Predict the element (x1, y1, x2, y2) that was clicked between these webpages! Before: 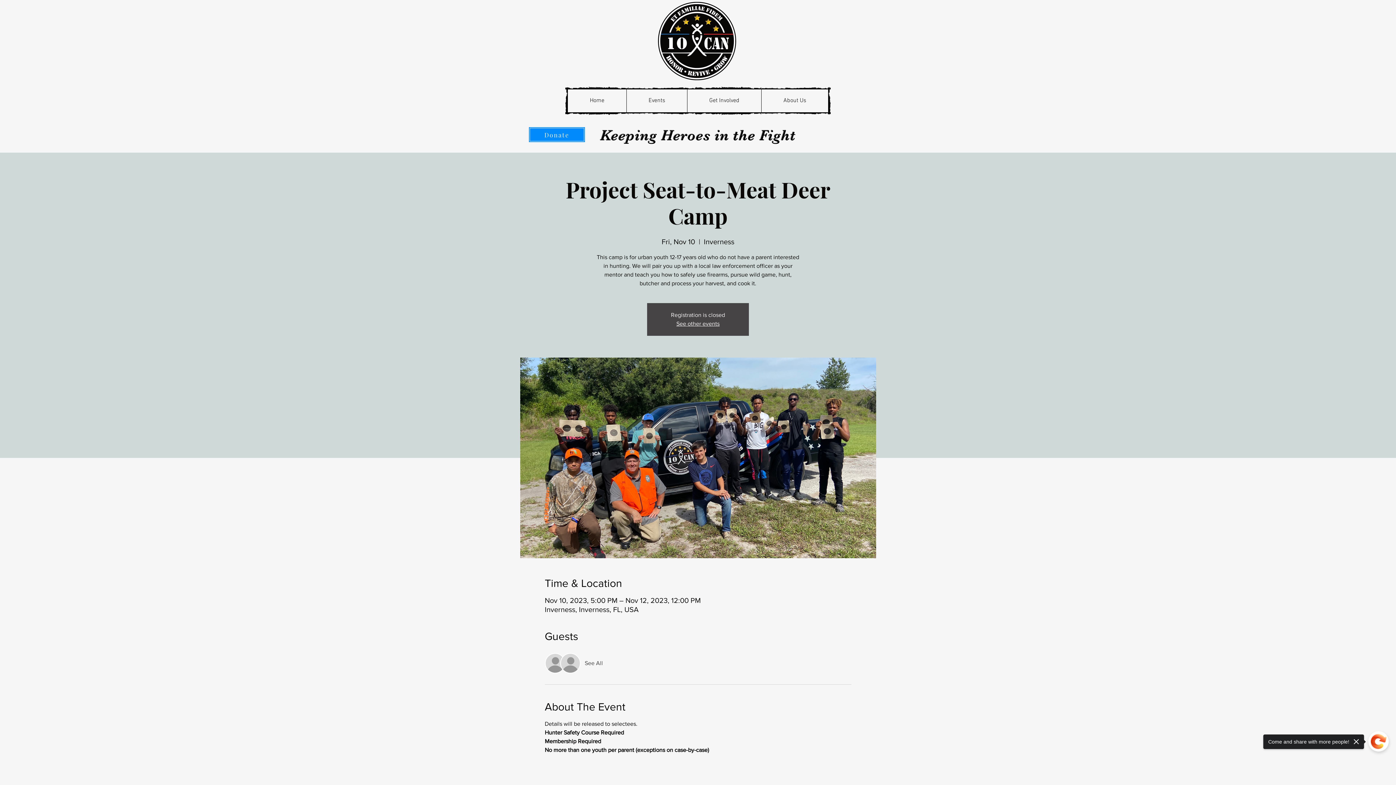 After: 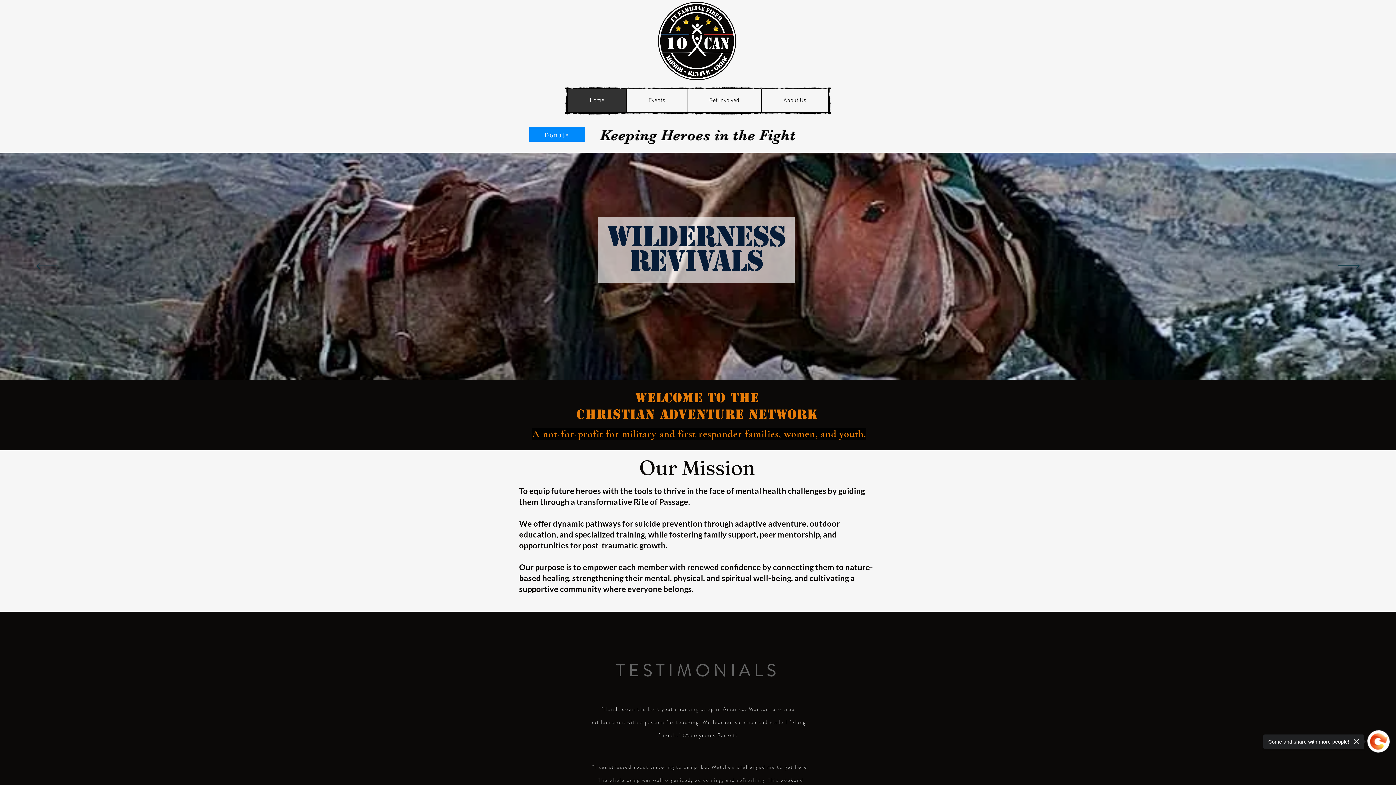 Action: bbox: (656, 0, 737, 82)